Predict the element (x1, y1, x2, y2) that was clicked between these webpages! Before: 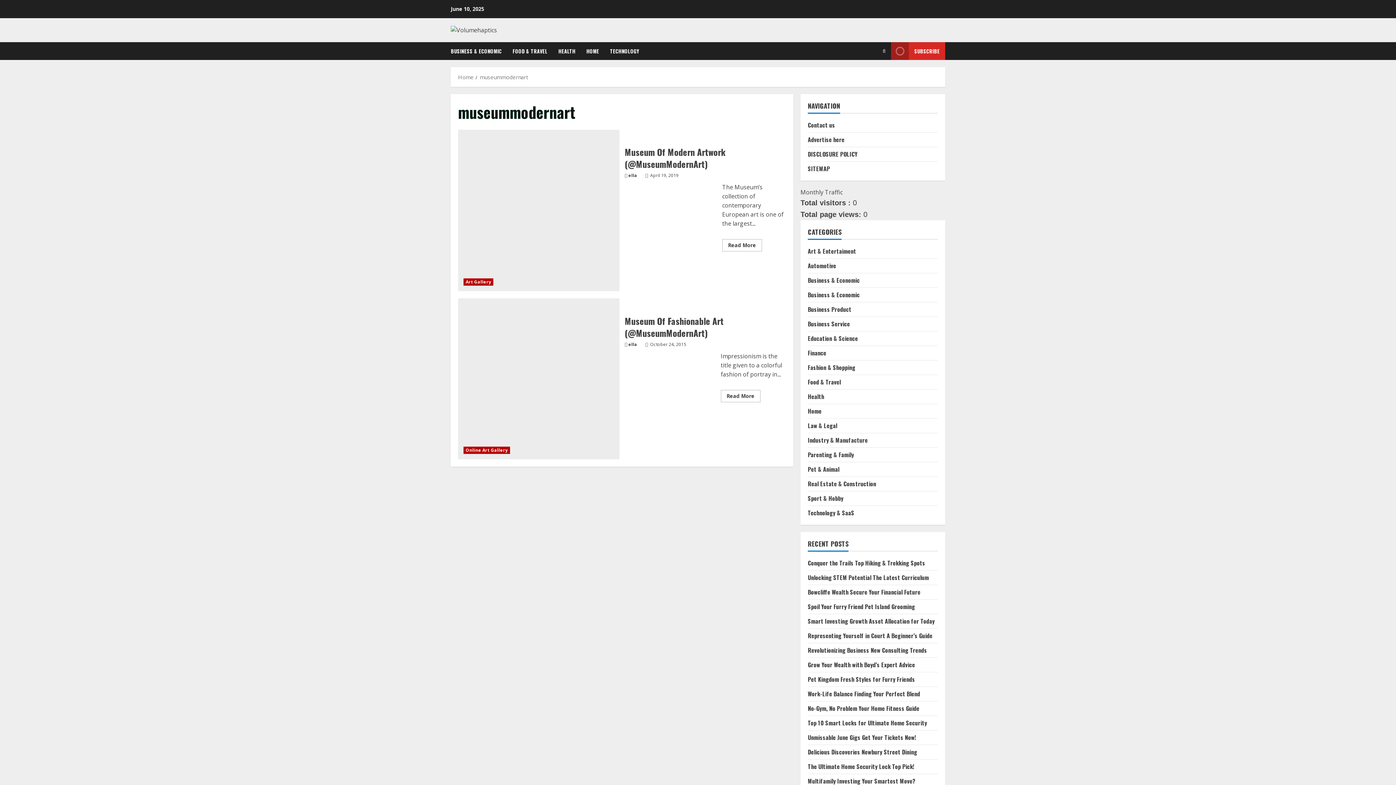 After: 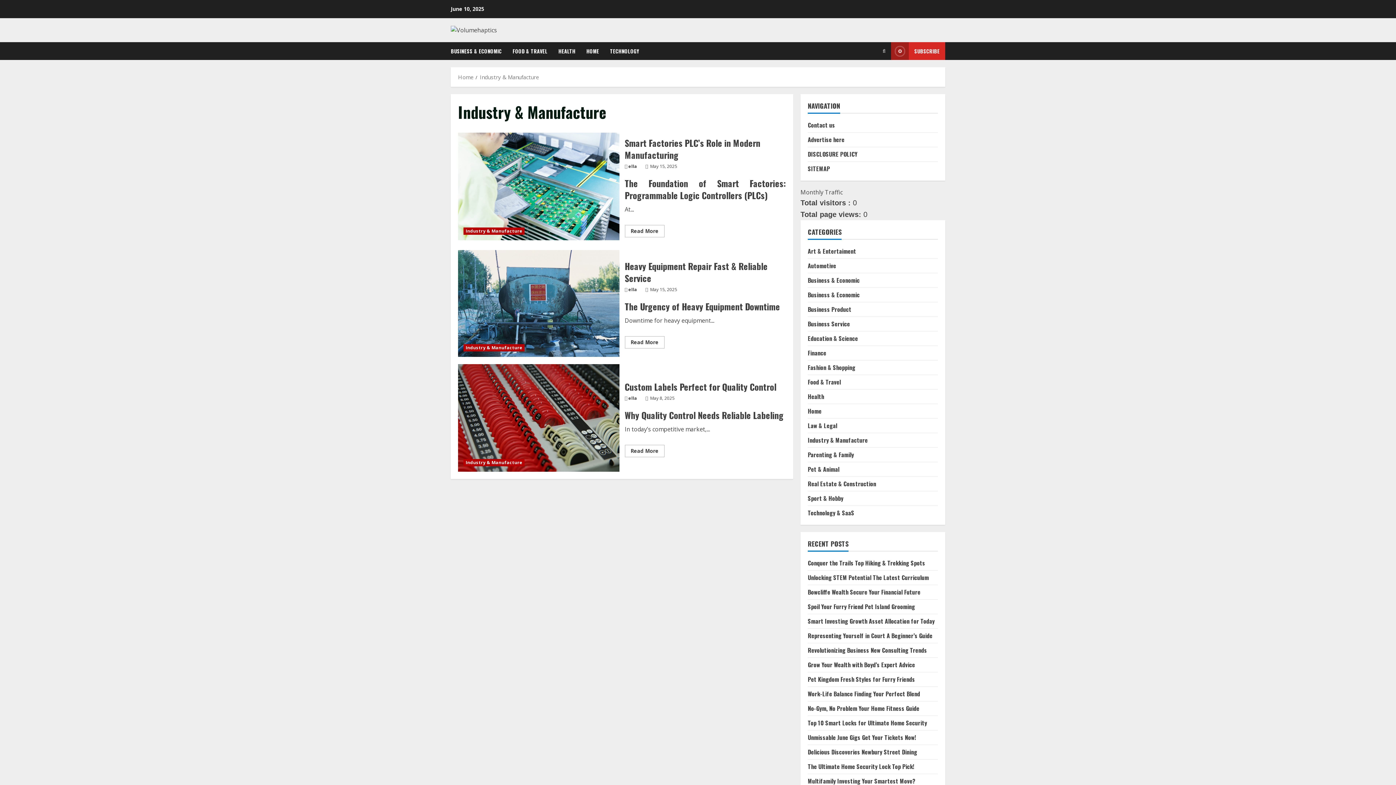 Action: bbox: (808, 436, 868, 444) label: Industry & Manufacture